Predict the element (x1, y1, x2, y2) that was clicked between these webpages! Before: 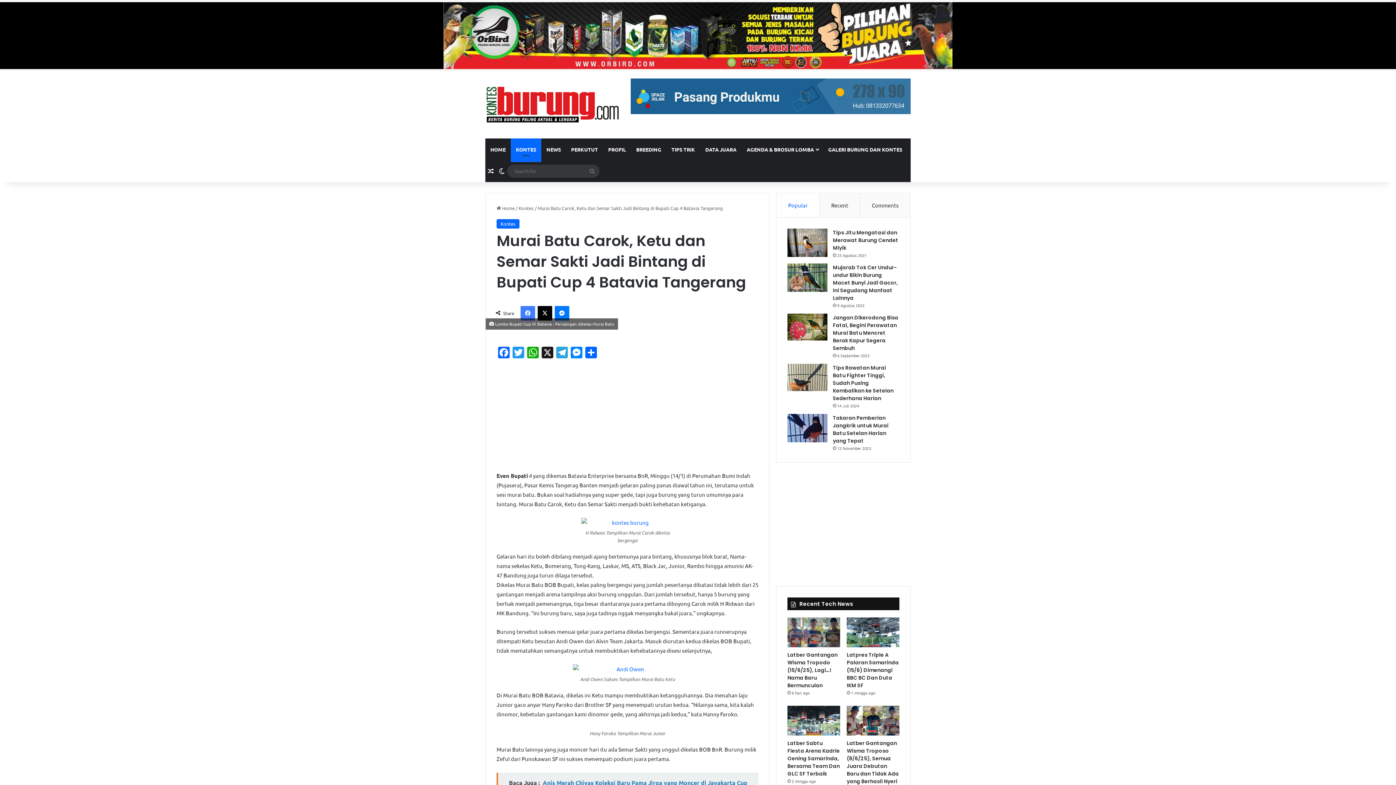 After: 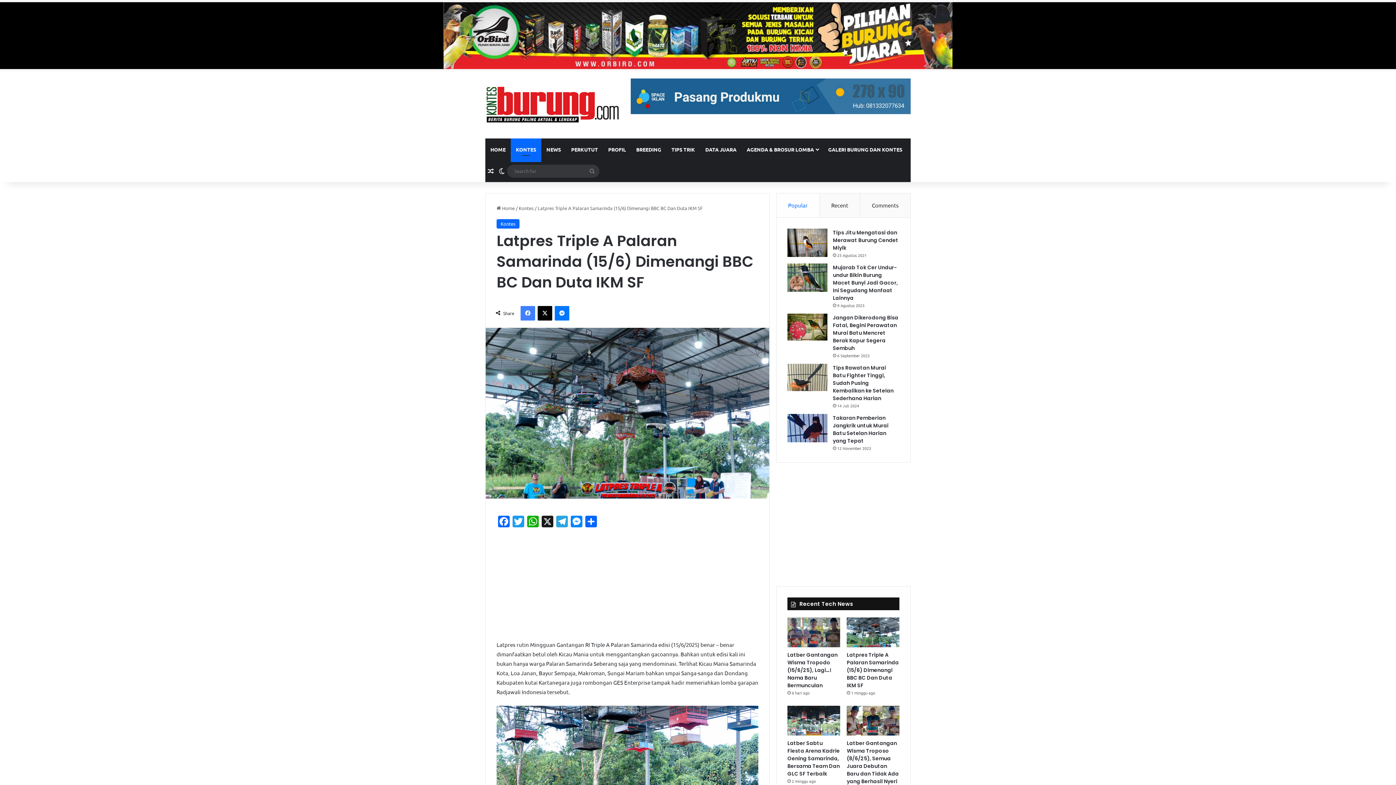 Action: bbox: (847, 617, 899, 647) label: Latpres Triple A Palaran Samarinda (15/6) Dimenangi BBC BC Dan Duta IKM SF